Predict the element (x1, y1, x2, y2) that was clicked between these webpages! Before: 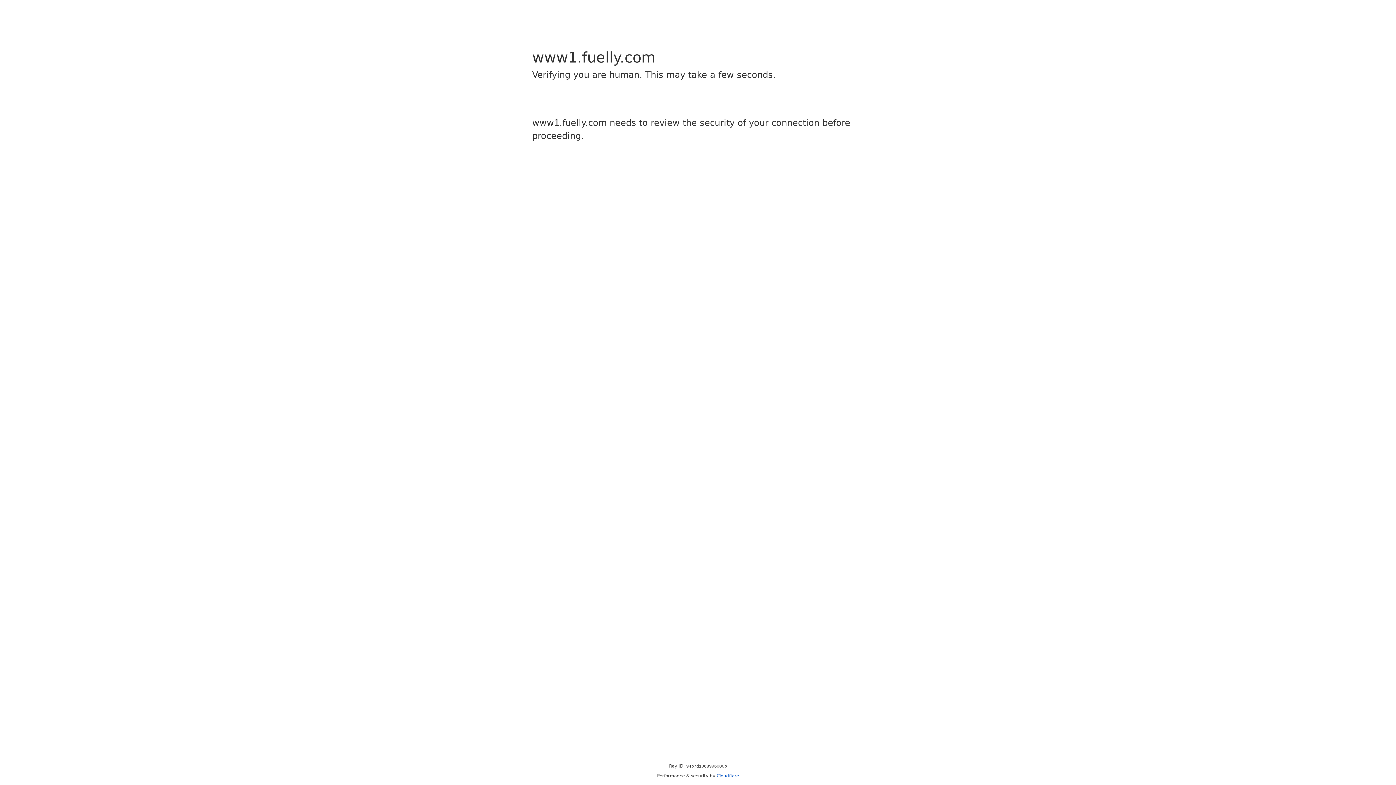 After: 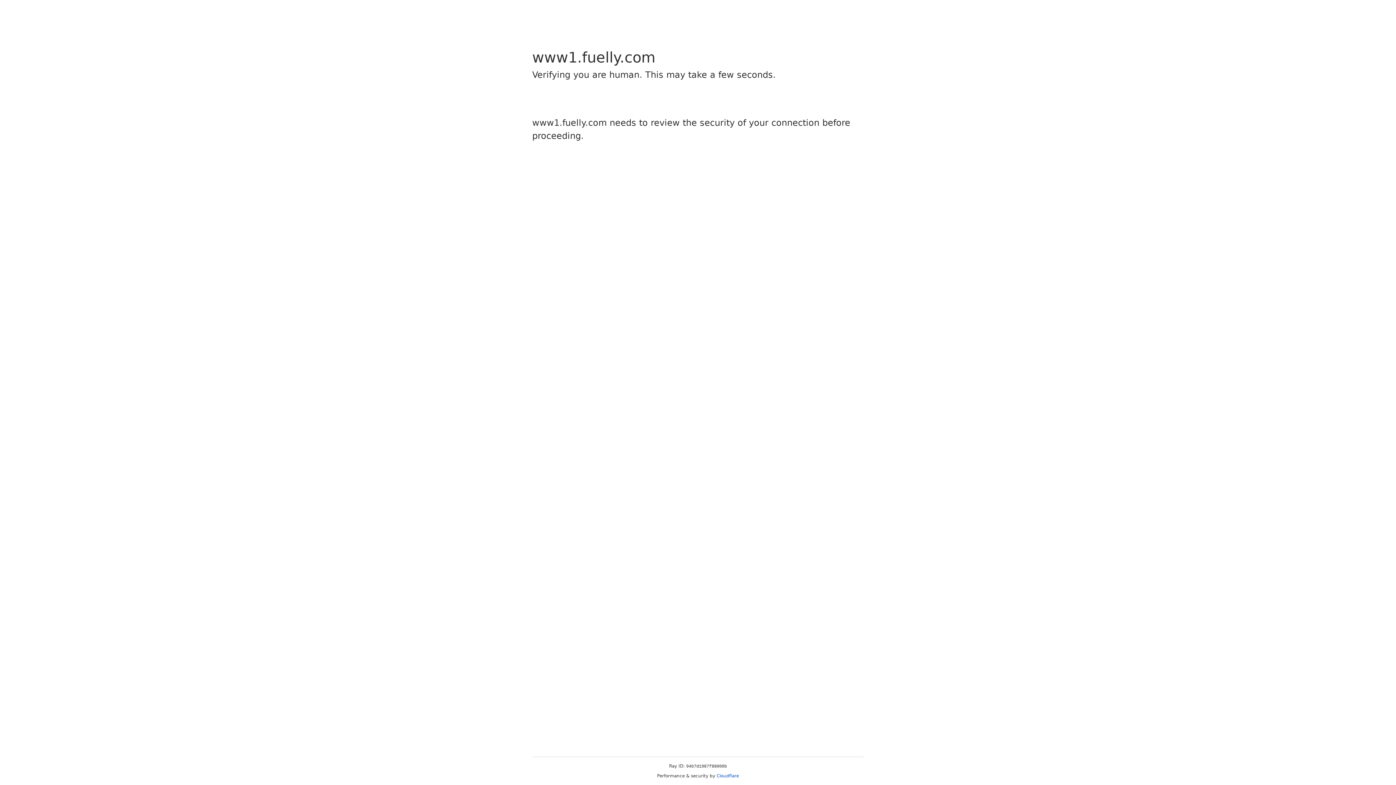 Action: bbox: (716, 773, 739, 778) label: Cloudflare